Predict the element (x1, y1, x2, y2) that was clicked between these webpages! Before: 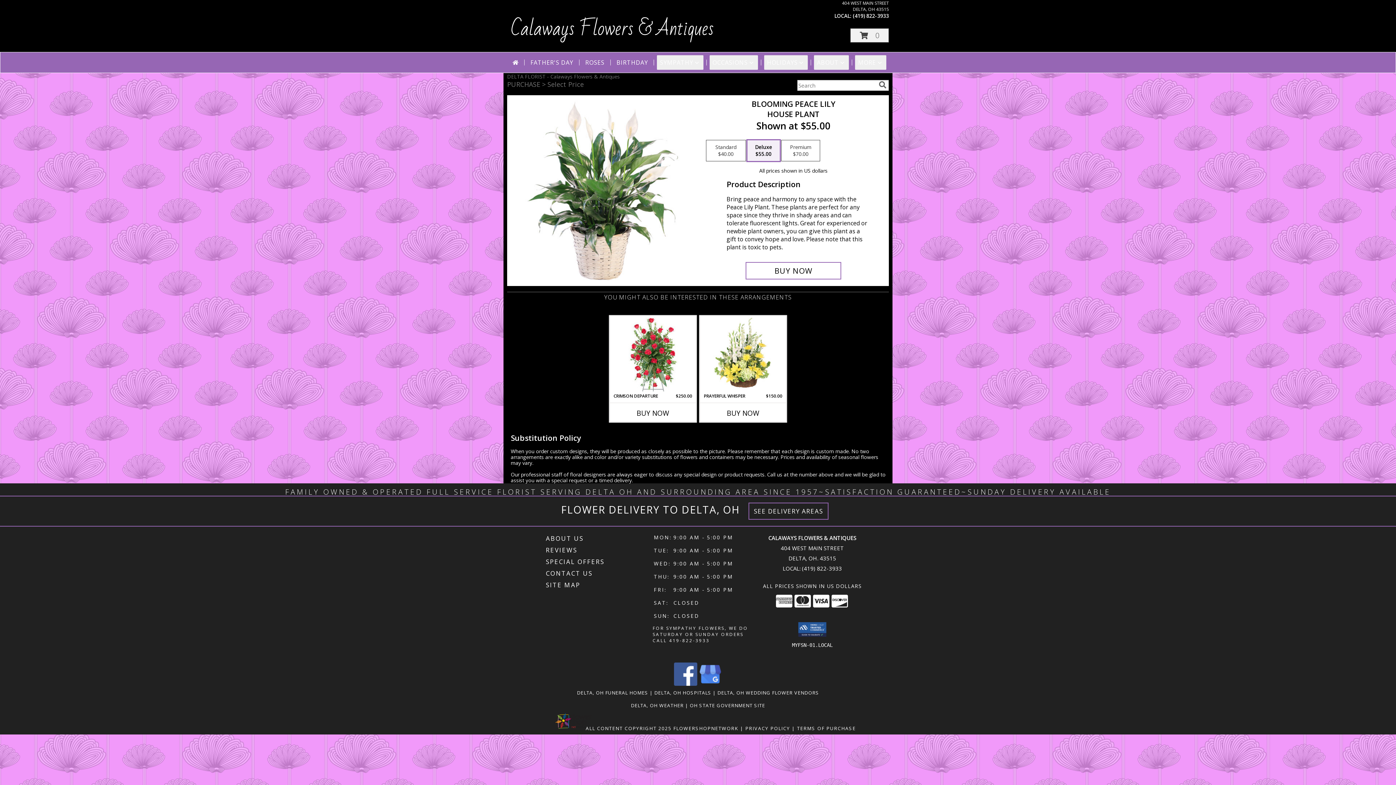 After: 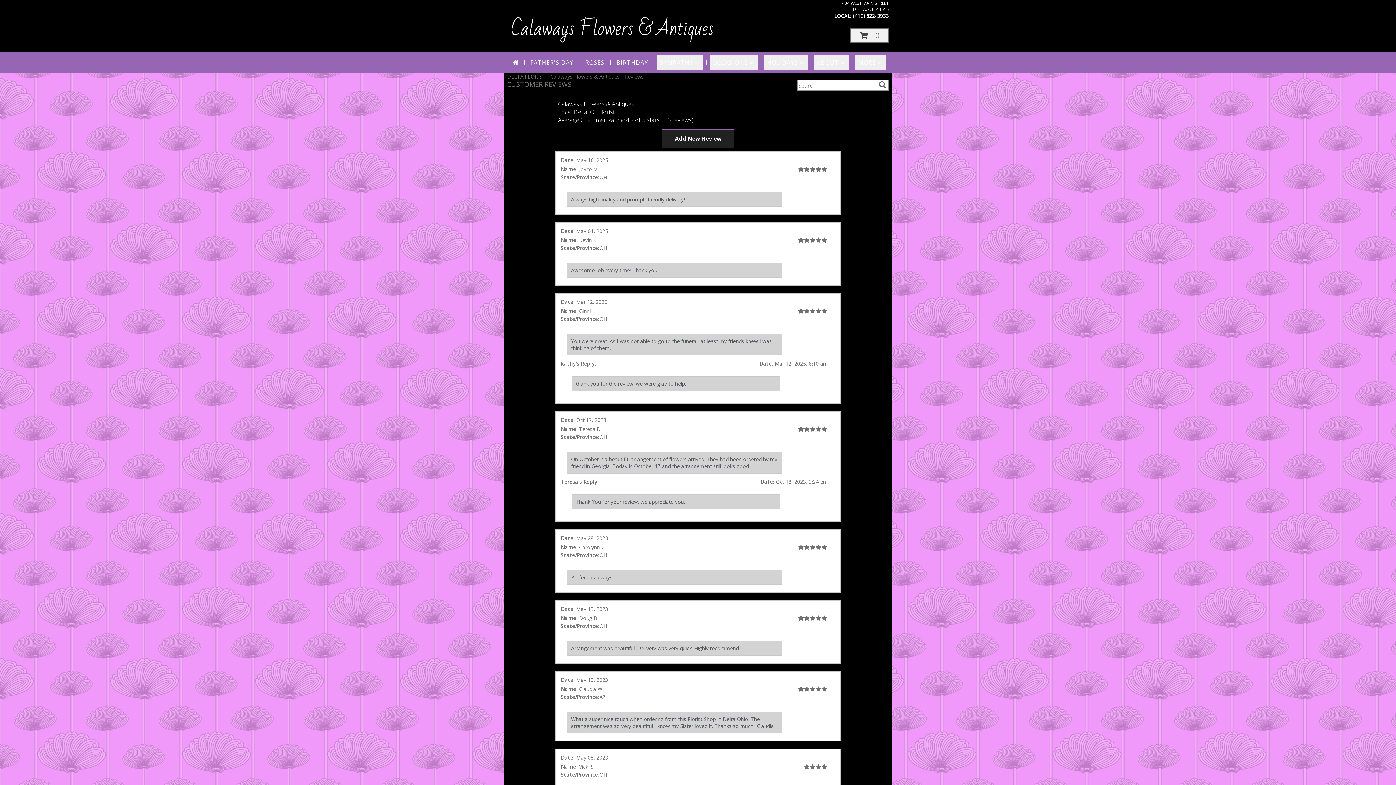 Action: bbox: (546, 544, 651, 556) label: REVIEWS